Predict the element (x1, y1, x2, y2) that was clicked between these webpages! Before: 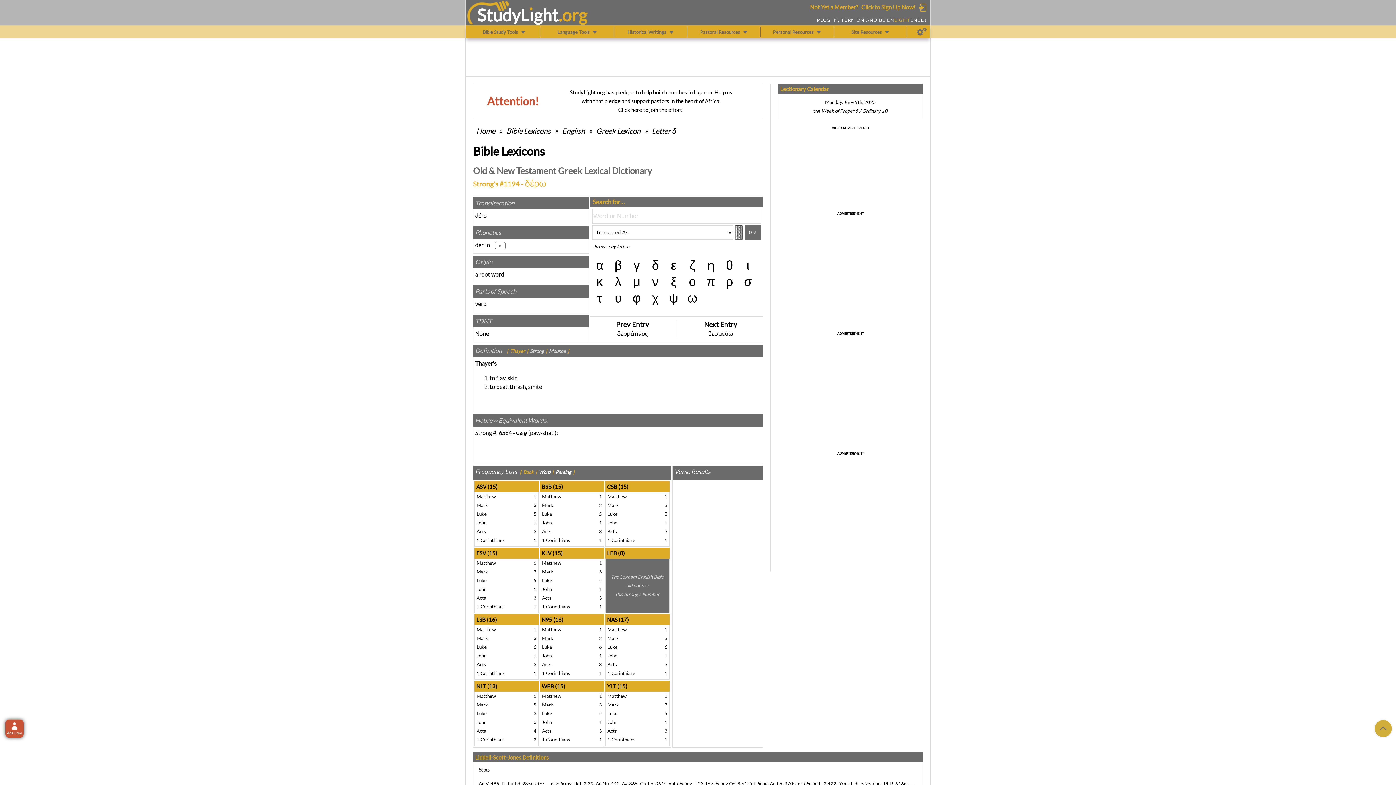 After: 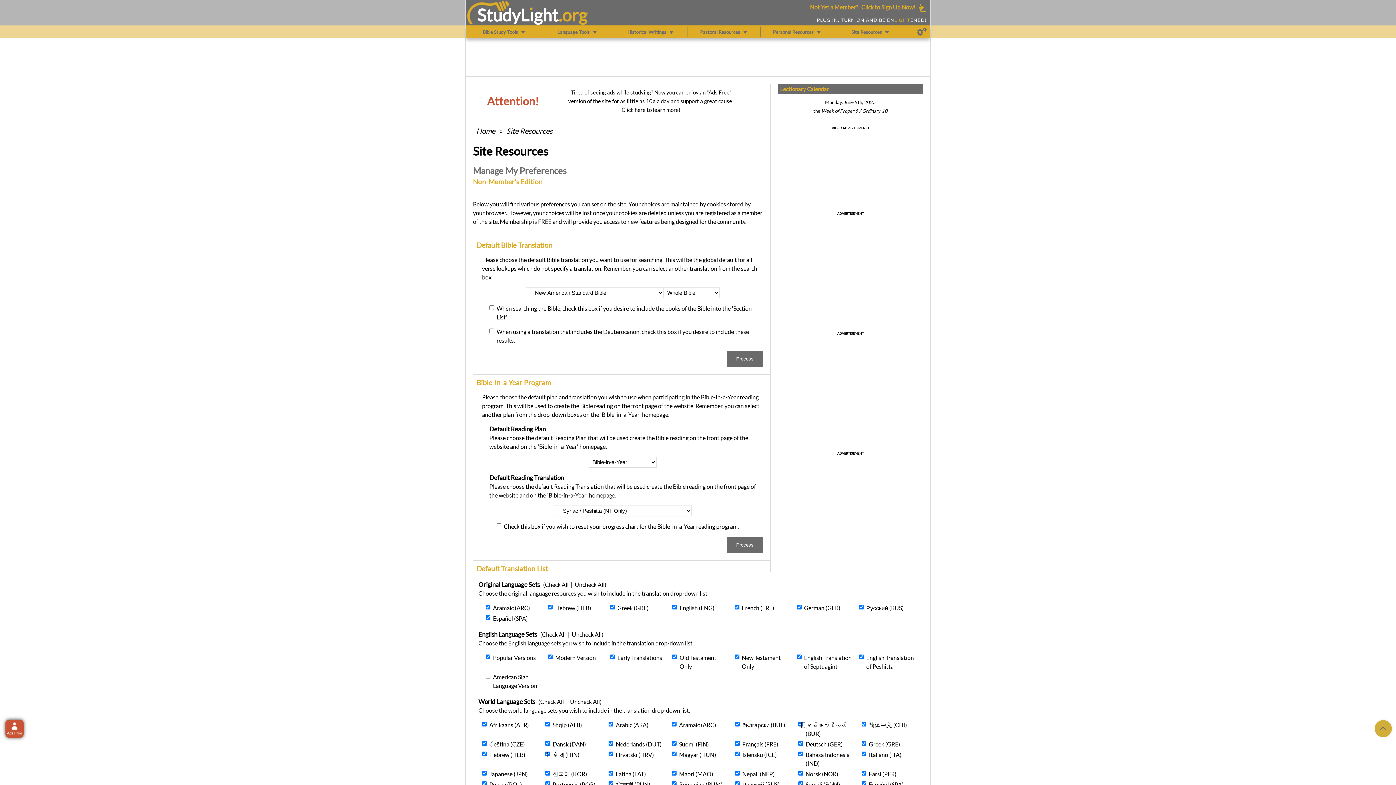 Action: label: Preferences bbox: (917, 26, 926, 37)